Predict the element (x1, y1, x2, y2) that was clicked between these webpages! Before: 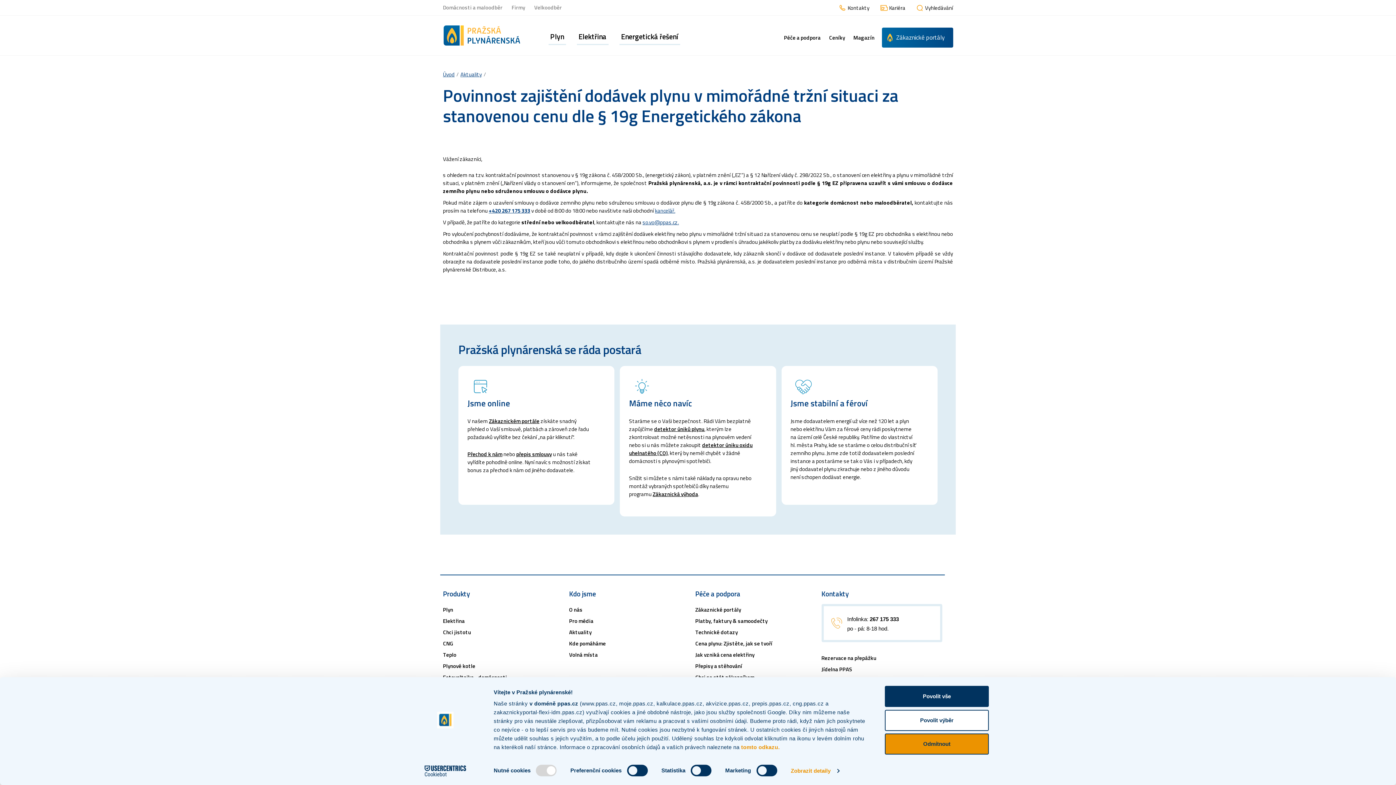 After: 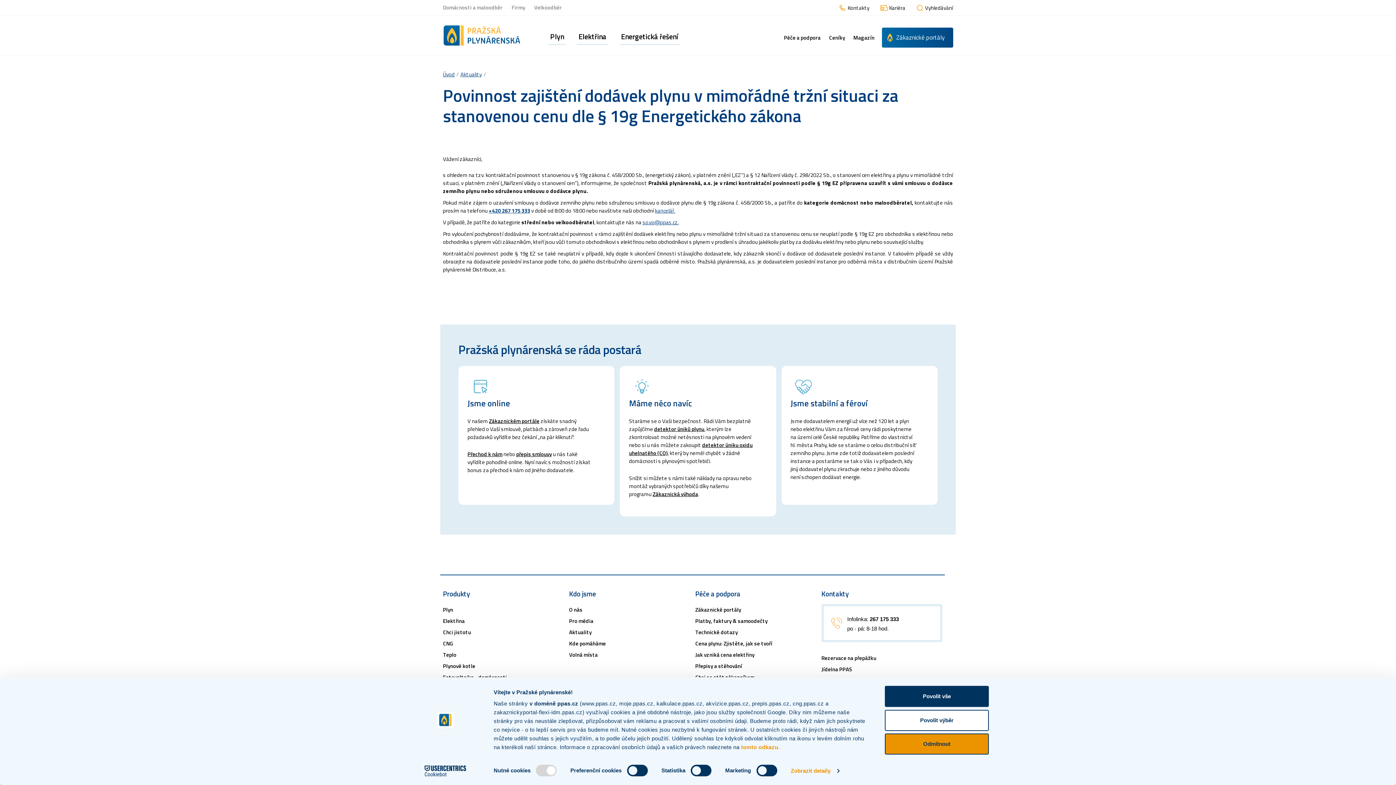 Action: bbox: (695, 605, 741, 614) label: Zákaznické portály